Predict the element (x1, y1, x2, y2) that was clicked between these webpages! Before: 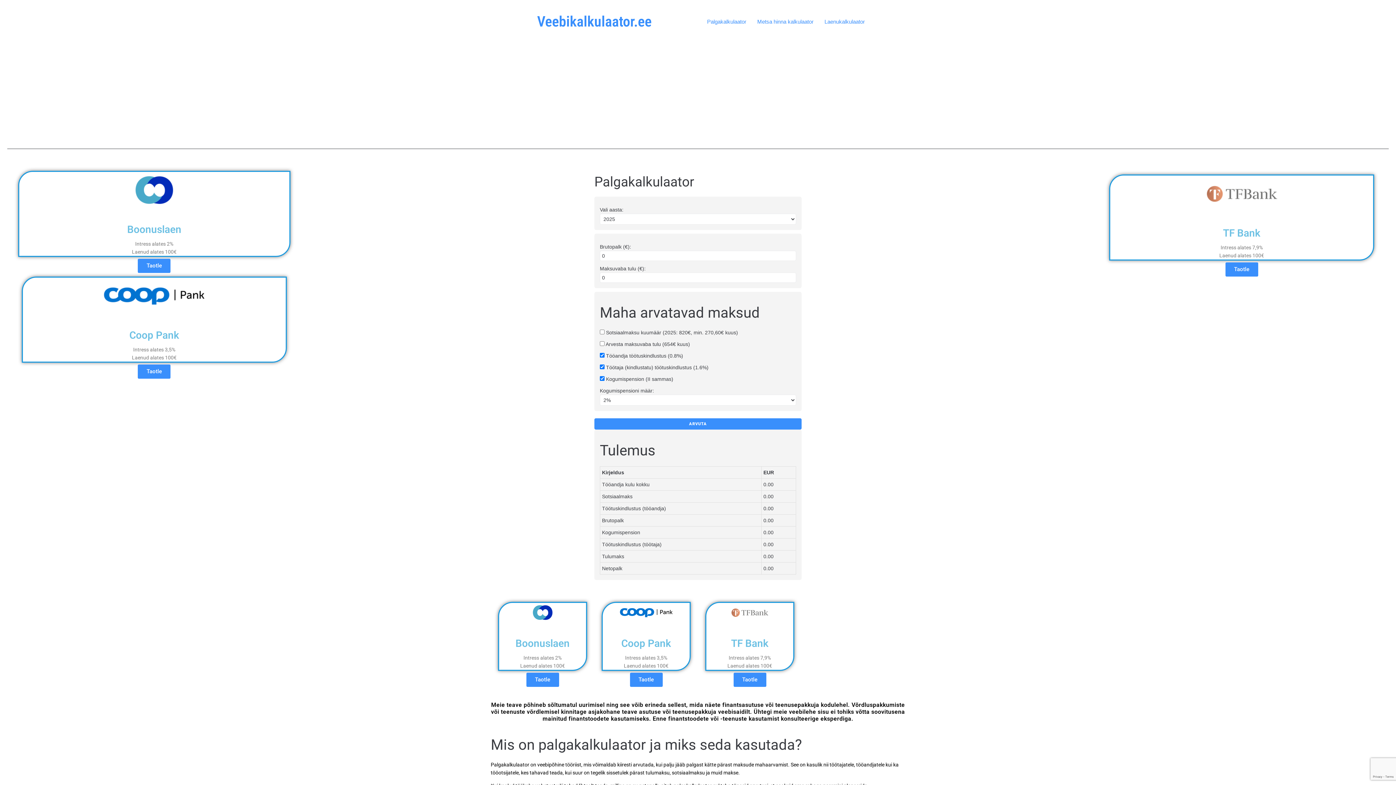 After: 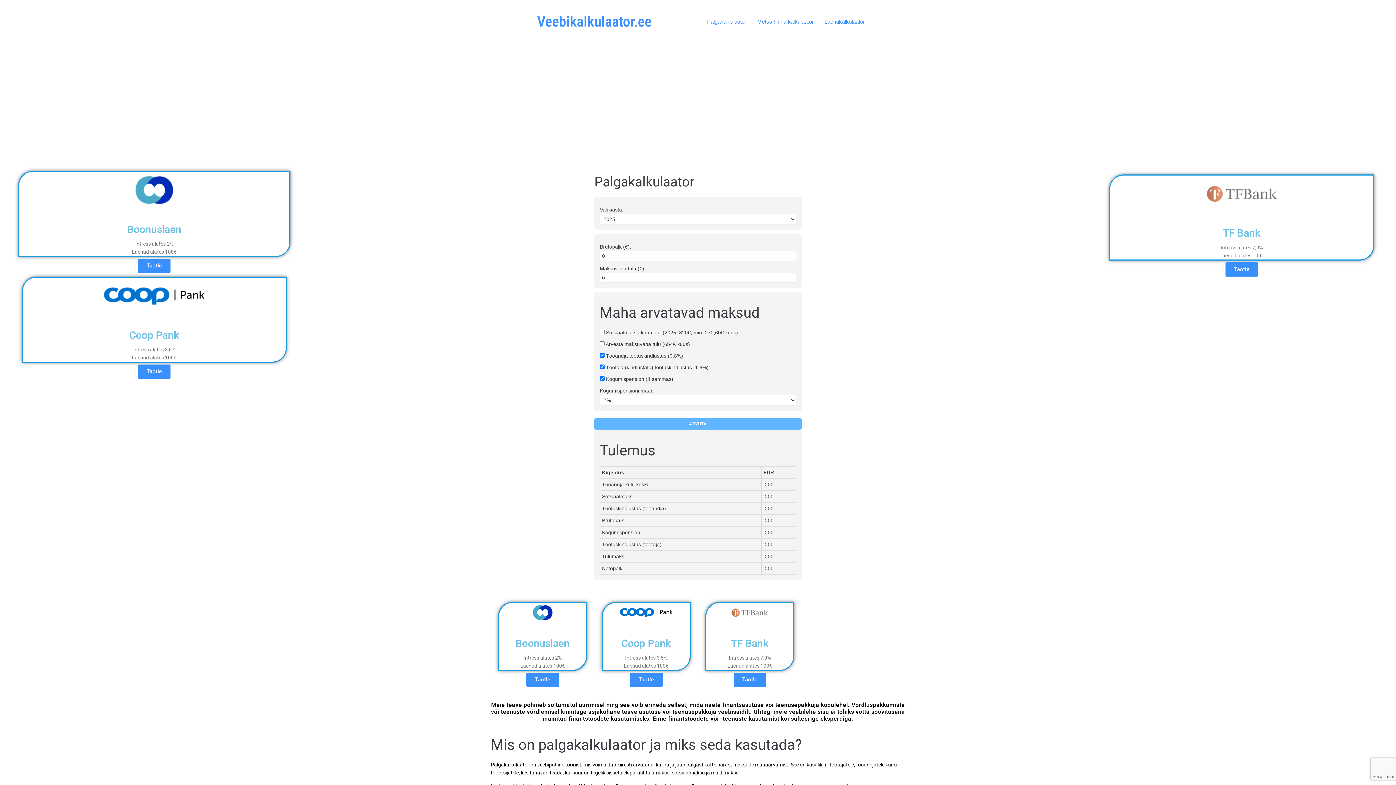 Action: label: ARVUTA bbox: (594, 418, 801, 429)